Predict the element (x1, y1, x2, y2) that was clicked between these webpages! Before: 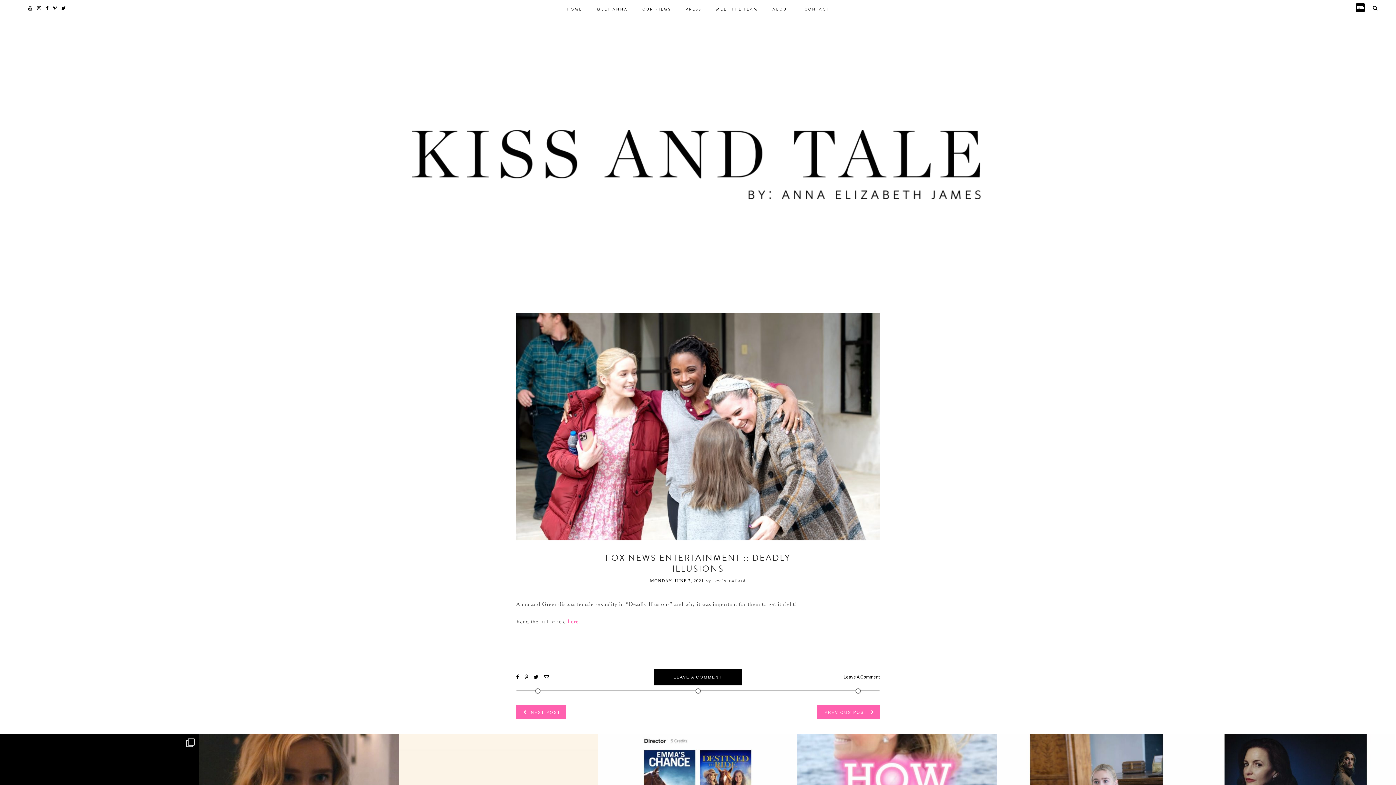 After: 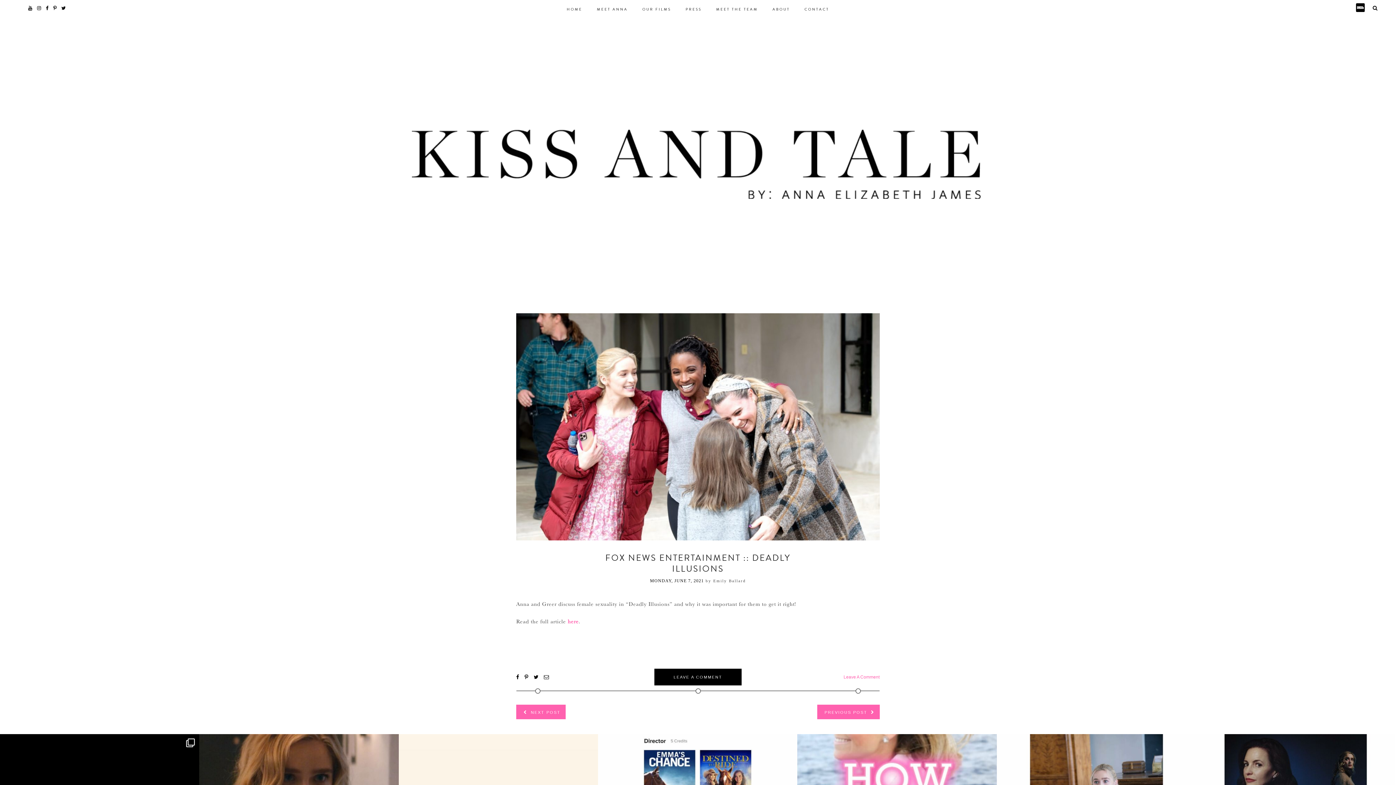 Action: bbox: (843, 674, 879, 680) label: Leave A Comment